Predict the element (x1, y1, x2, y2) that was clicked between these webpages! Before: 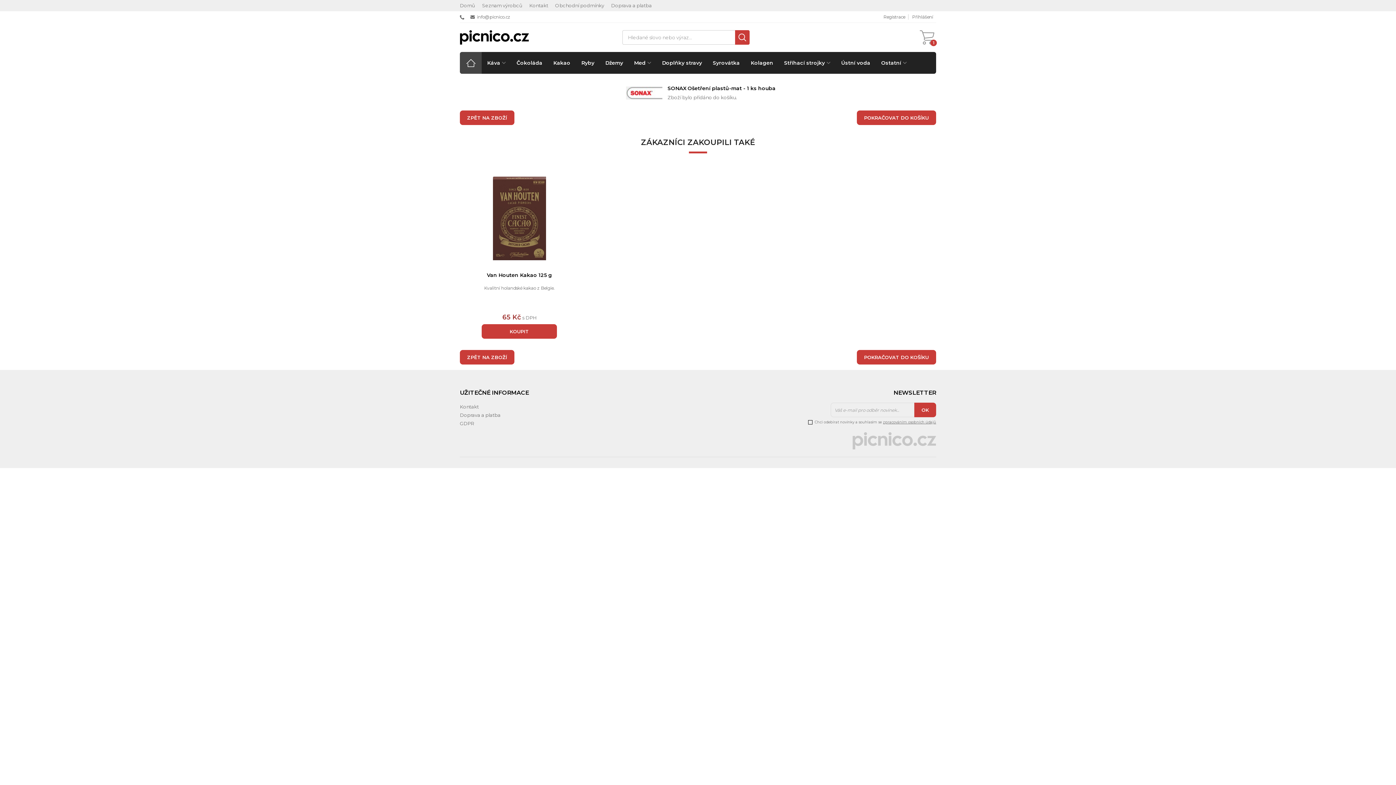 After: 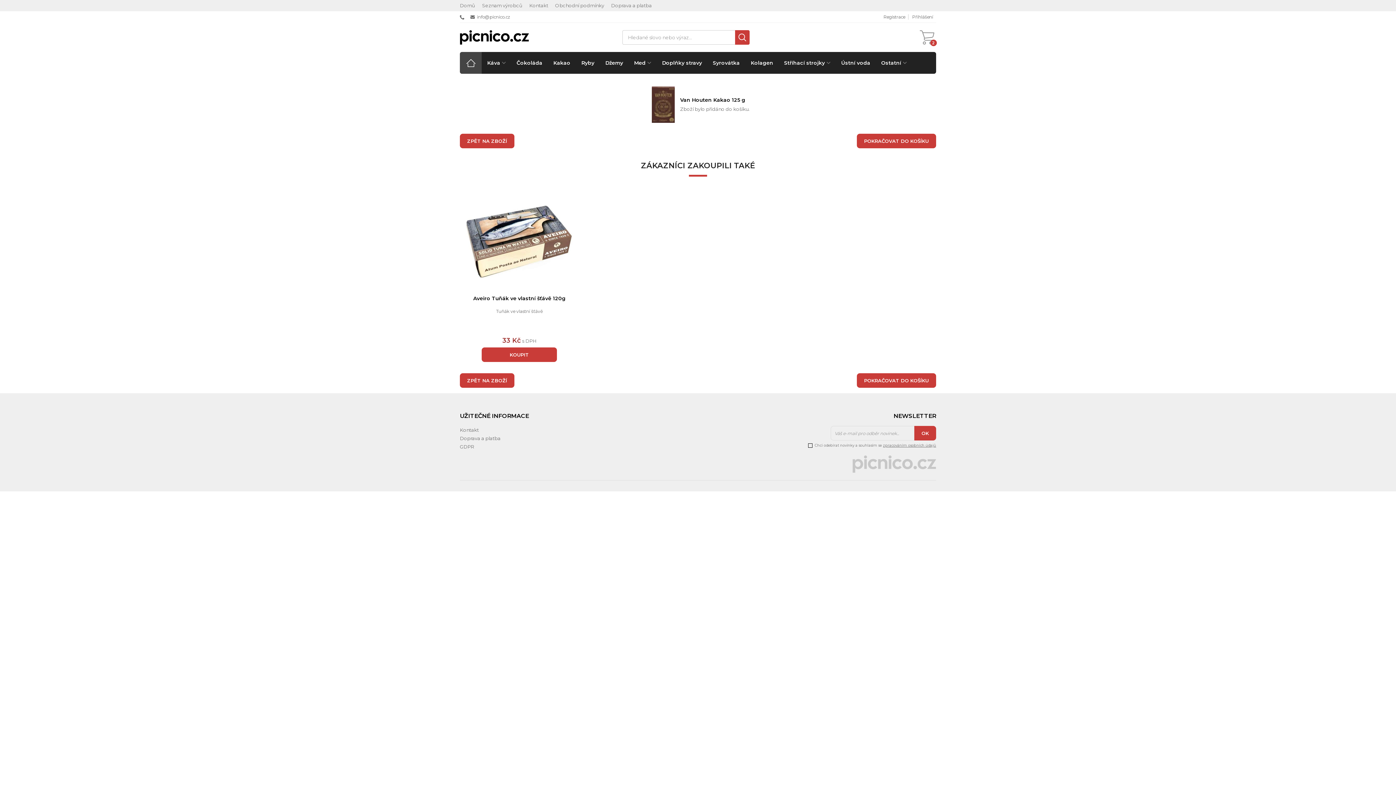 Action: bbox: (481, 324, 557, 338) label: KOUPIT